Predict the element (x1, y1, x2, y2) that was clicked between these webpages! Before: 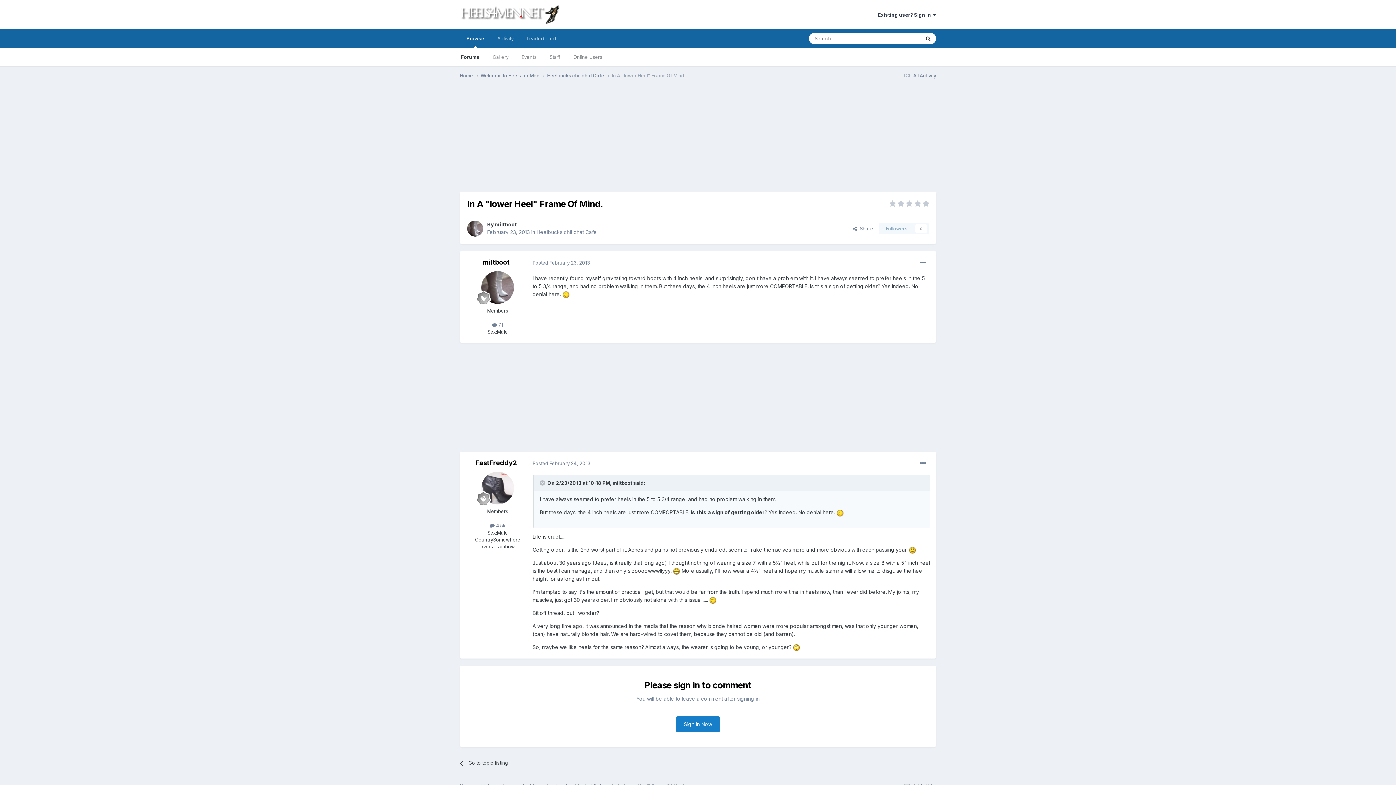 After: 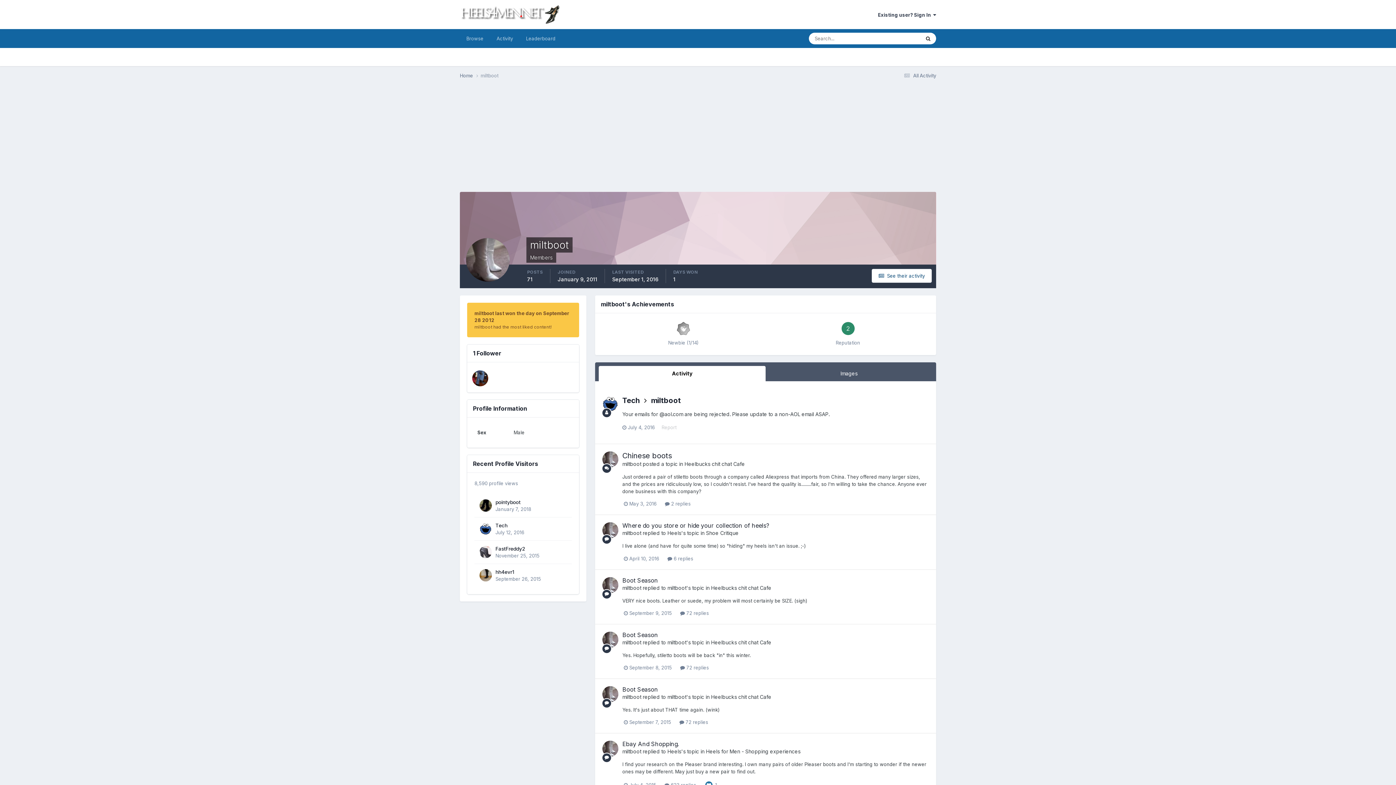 Action: label: miltboot bbox: (482, 258, 509, 266)